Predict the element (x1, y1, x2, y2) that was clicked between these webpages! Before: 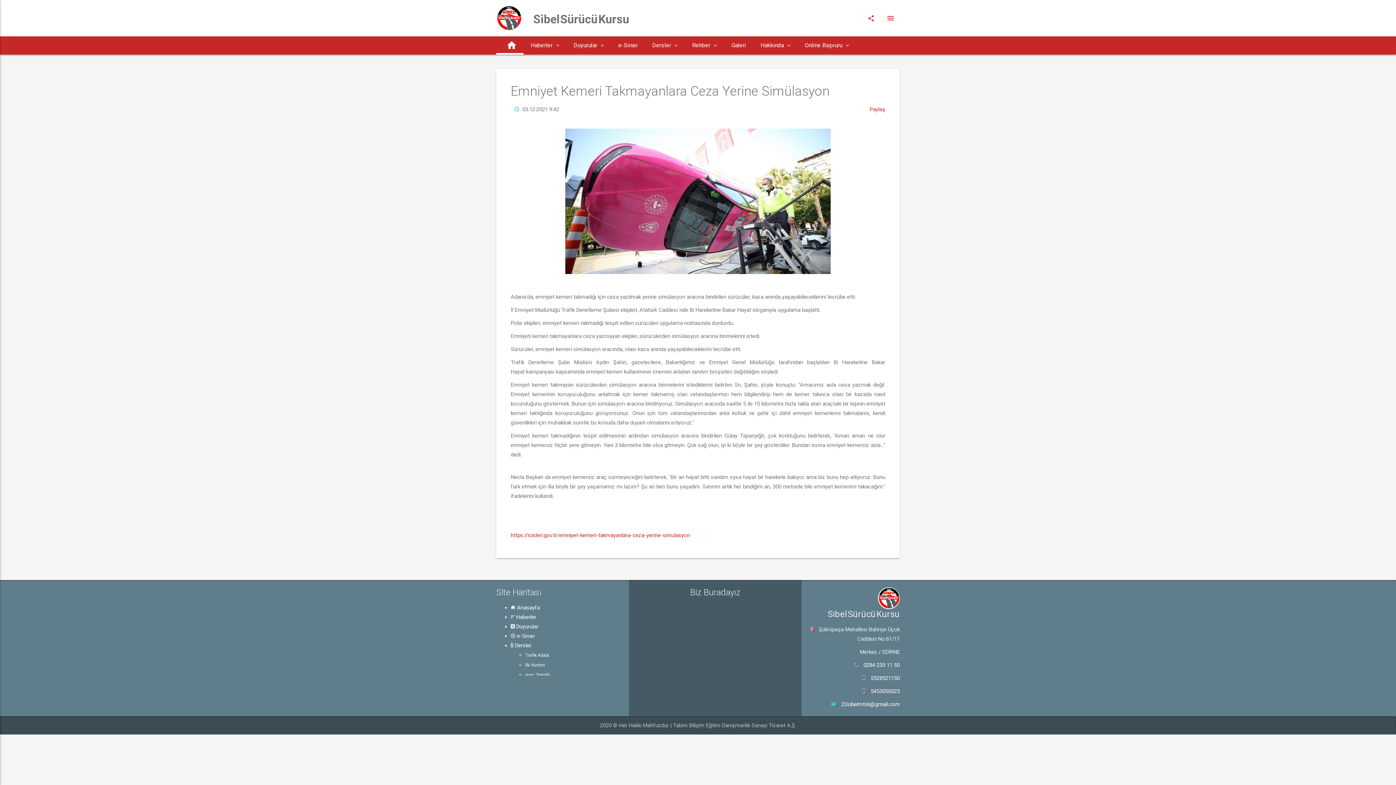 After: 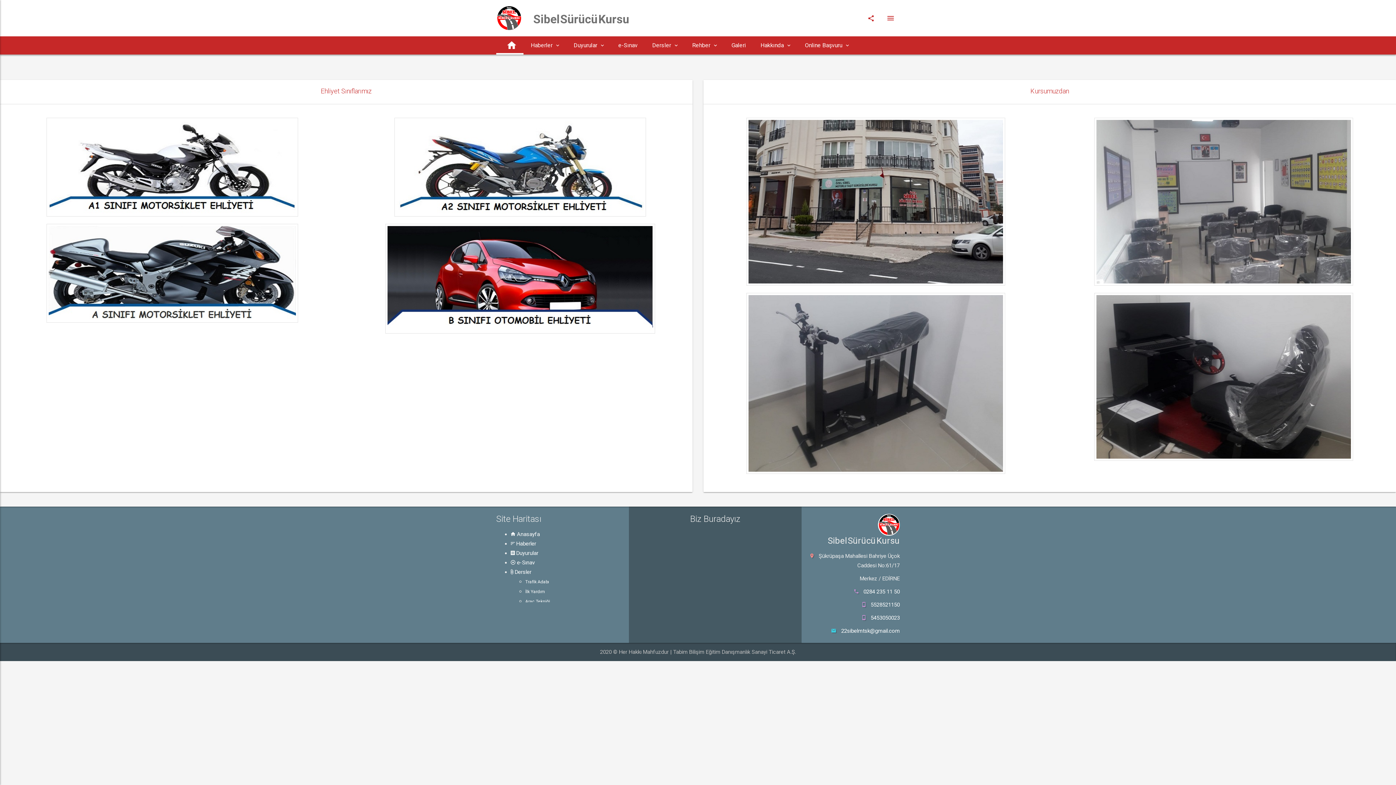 Action: label: Galeri bbox: (724, 36, 753, 54)